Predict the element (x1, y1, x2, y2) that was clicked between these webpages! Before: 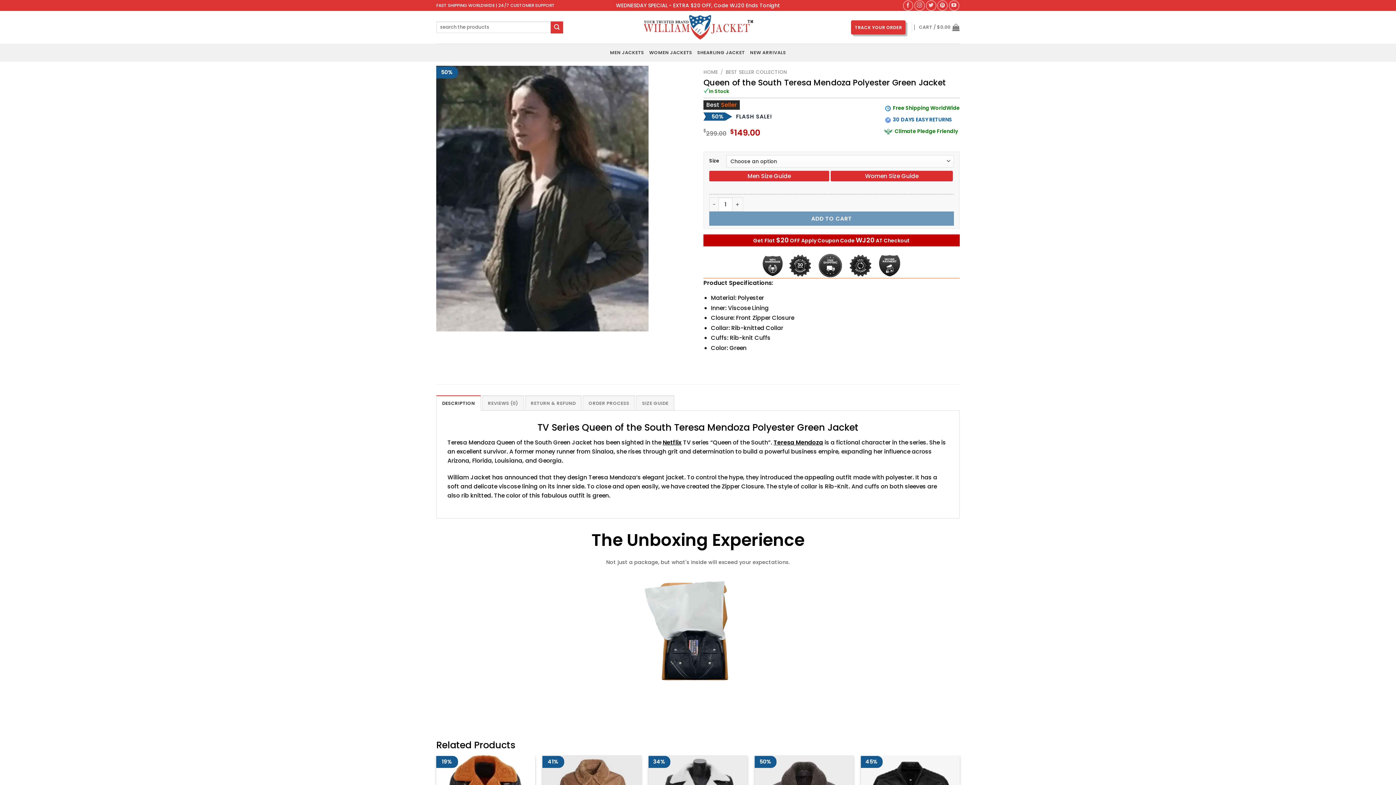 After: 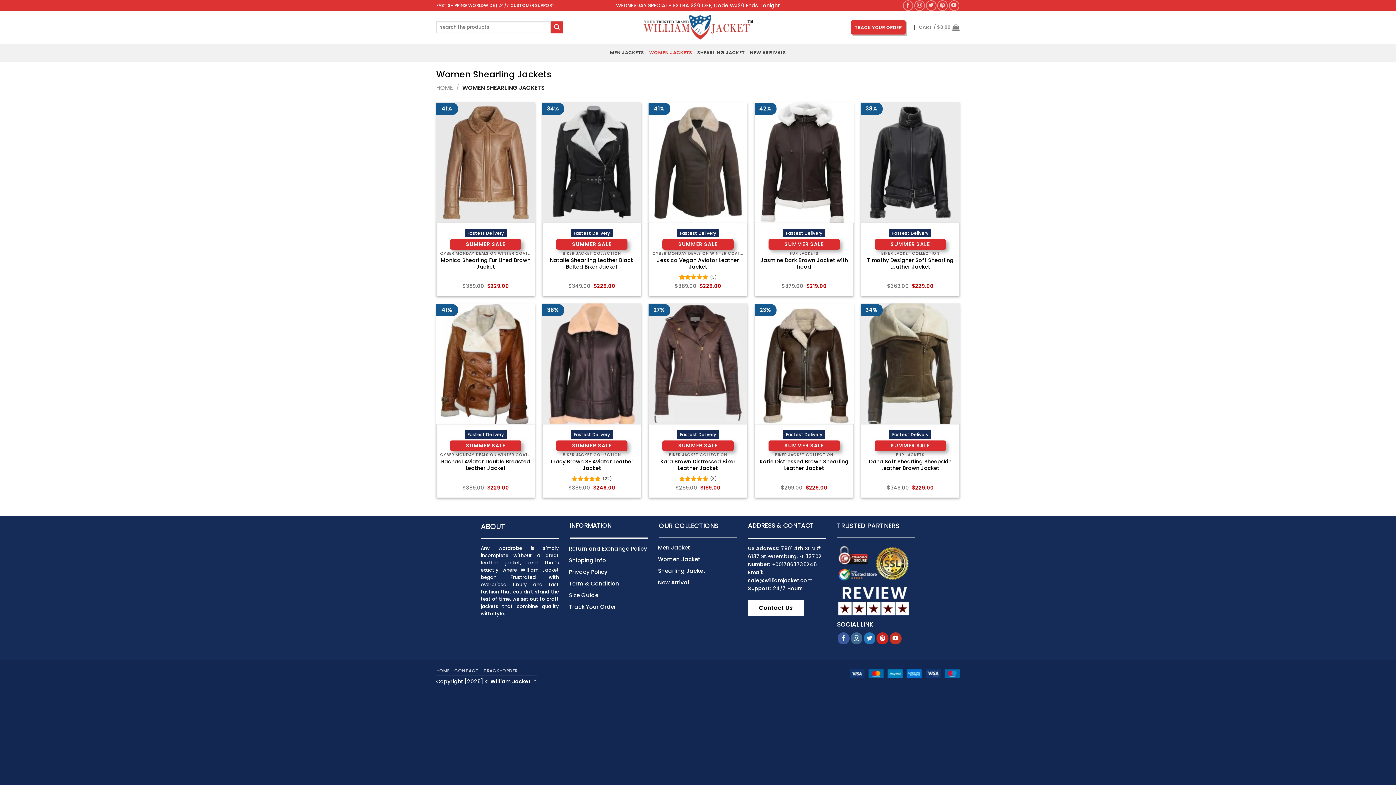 Action: bbox: (649, 46, 692, 59) label: WOMEN JACKETS